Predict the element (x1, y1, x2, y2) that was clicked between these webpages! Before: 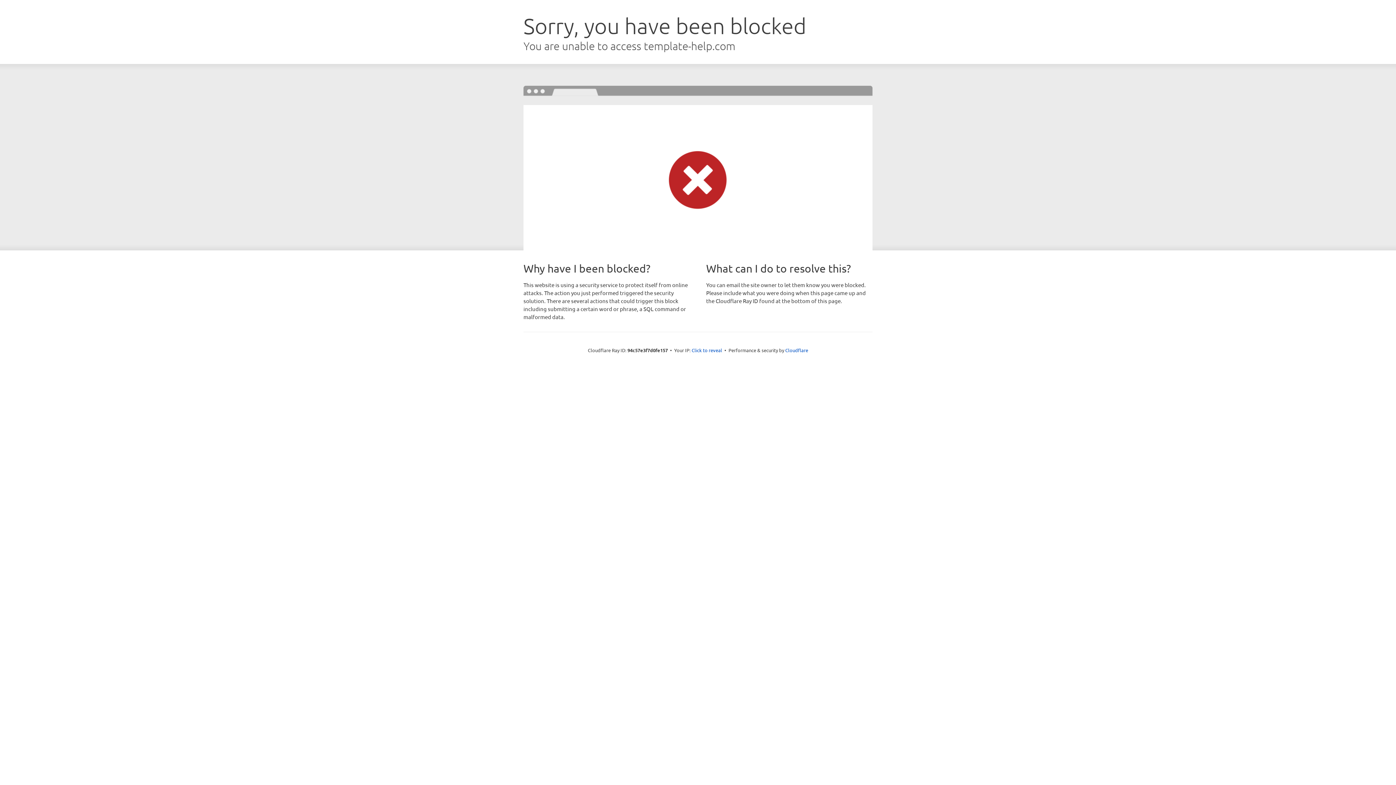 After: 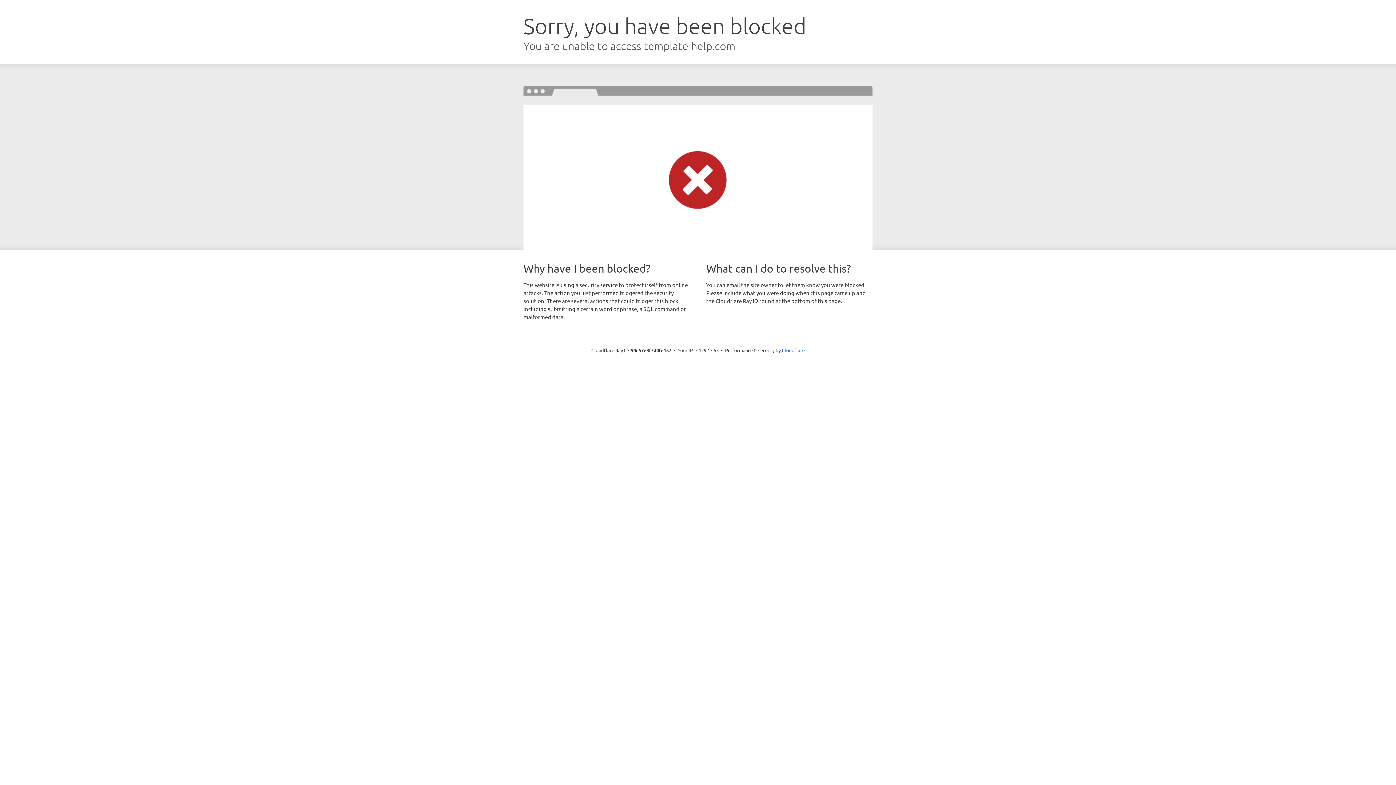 Action: bbox: (691, 346, 722, 353) label: Click to reveal